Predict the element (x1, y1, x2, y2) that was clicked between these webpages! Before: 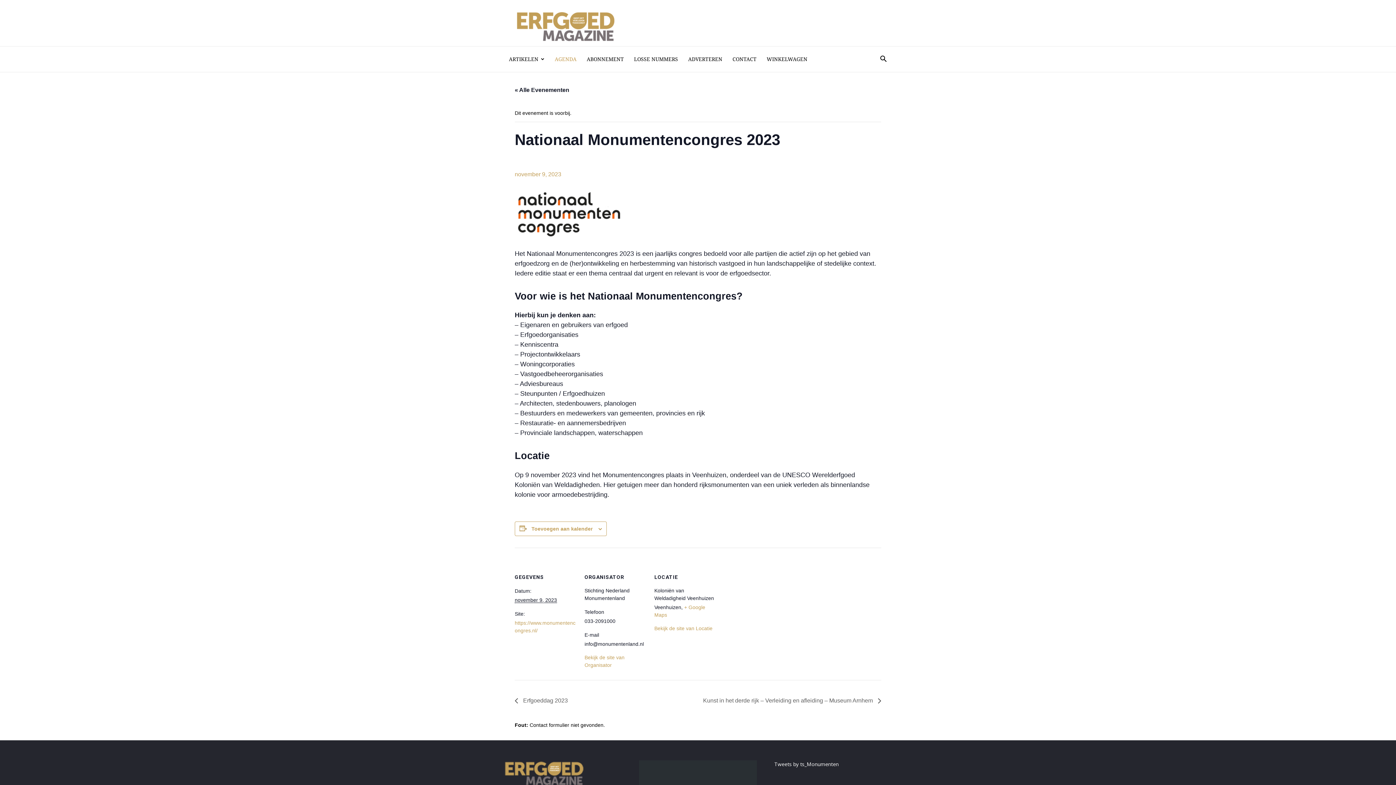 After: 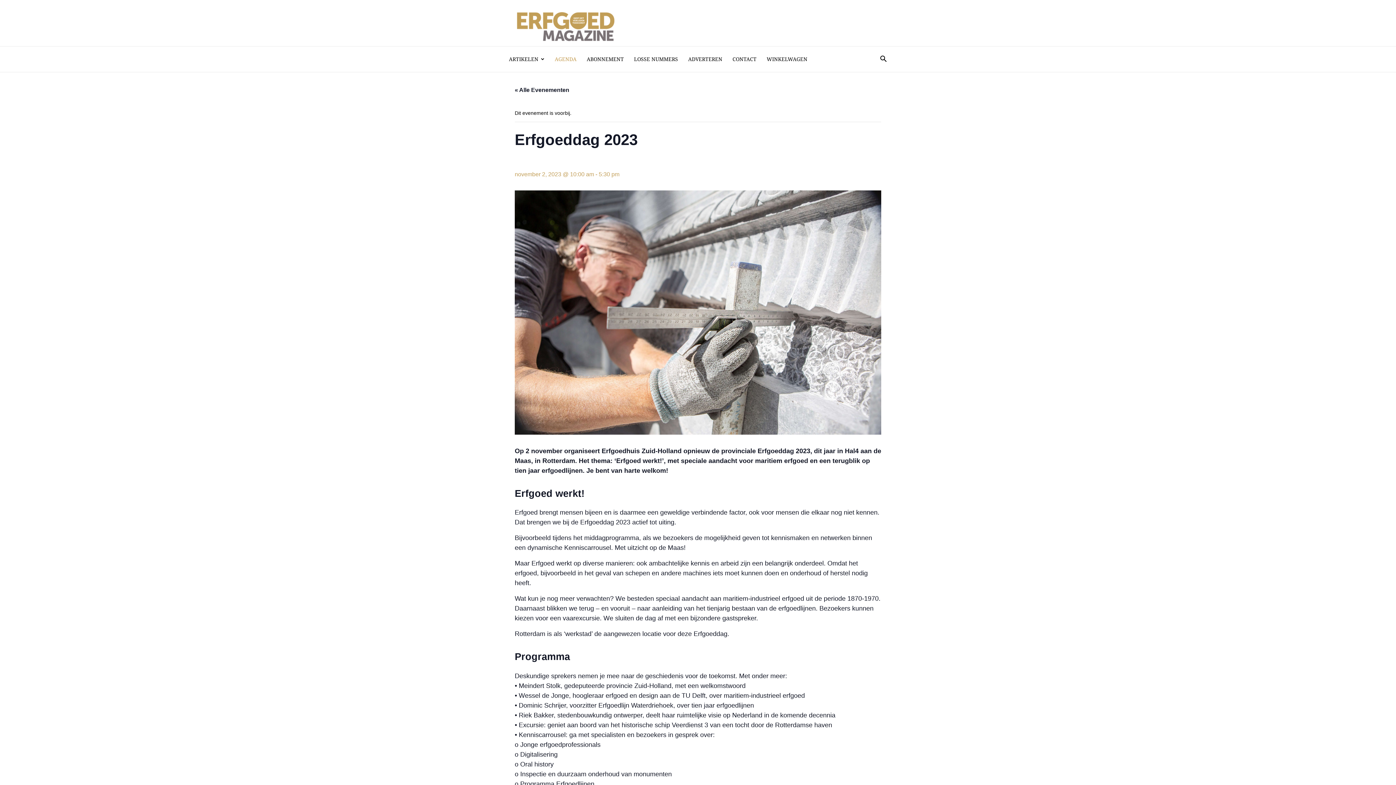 Action: label:  Erfgoeddag 2023 bbox: (514, 697, 572, 704)